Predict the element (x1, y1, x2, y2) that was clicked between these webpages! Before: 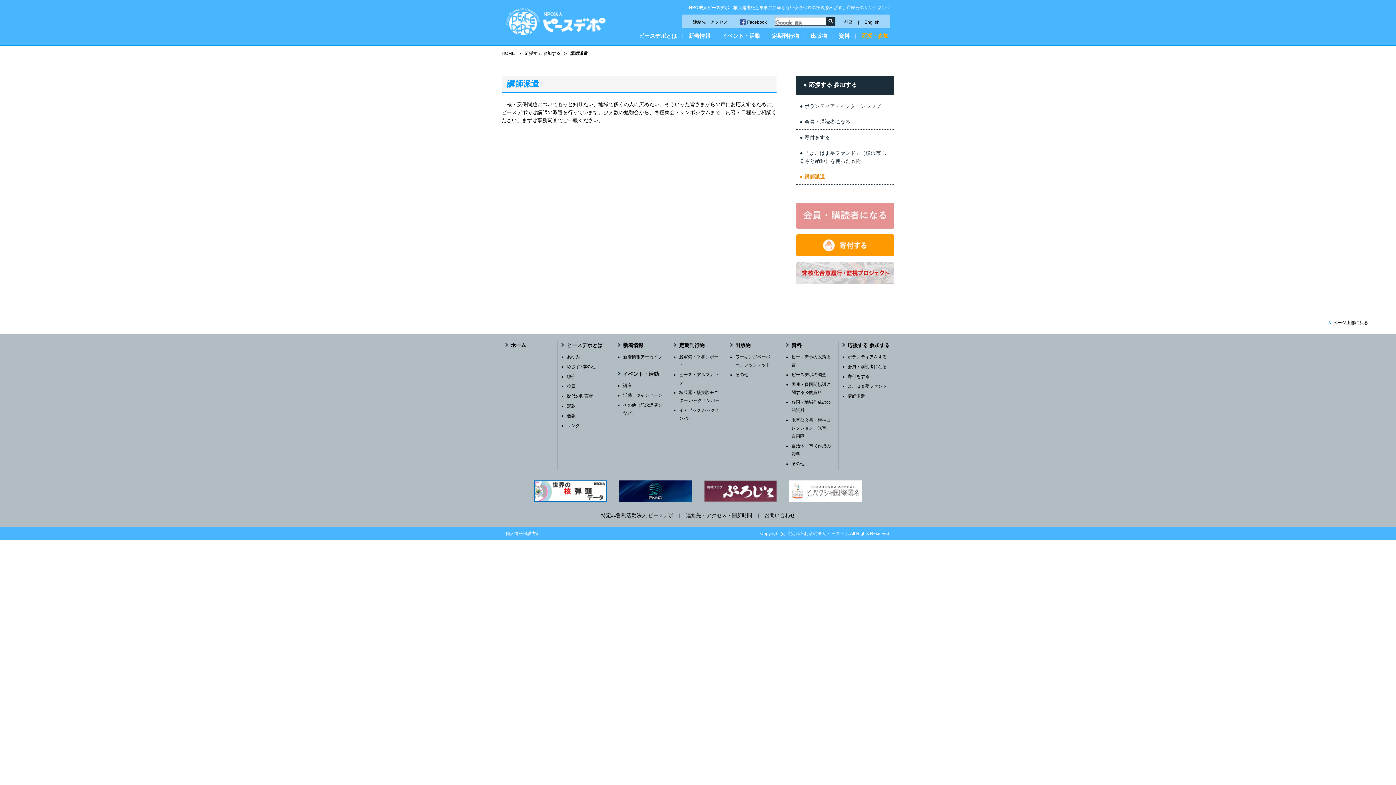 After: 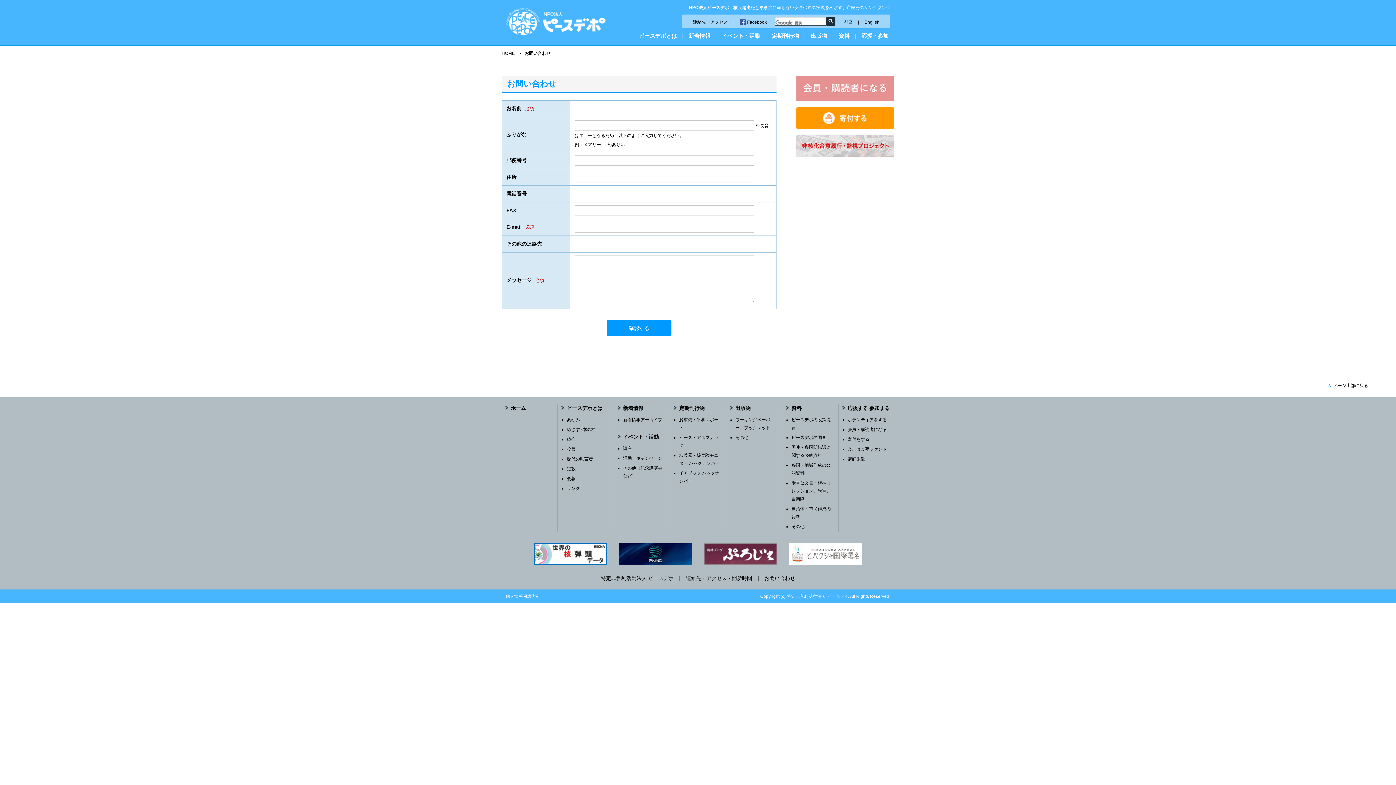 Action: label: お問い合わせ bbox: (764, 512, 795, 518)